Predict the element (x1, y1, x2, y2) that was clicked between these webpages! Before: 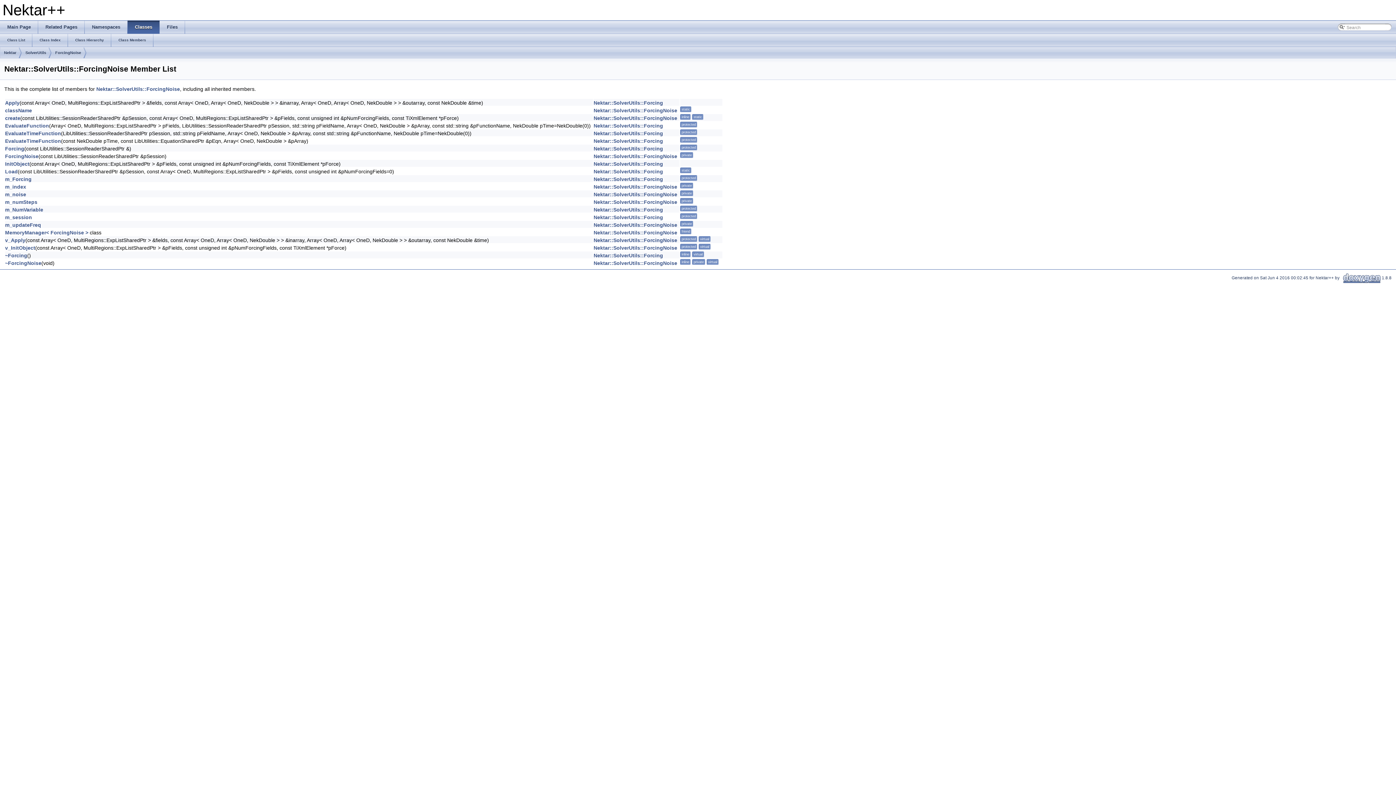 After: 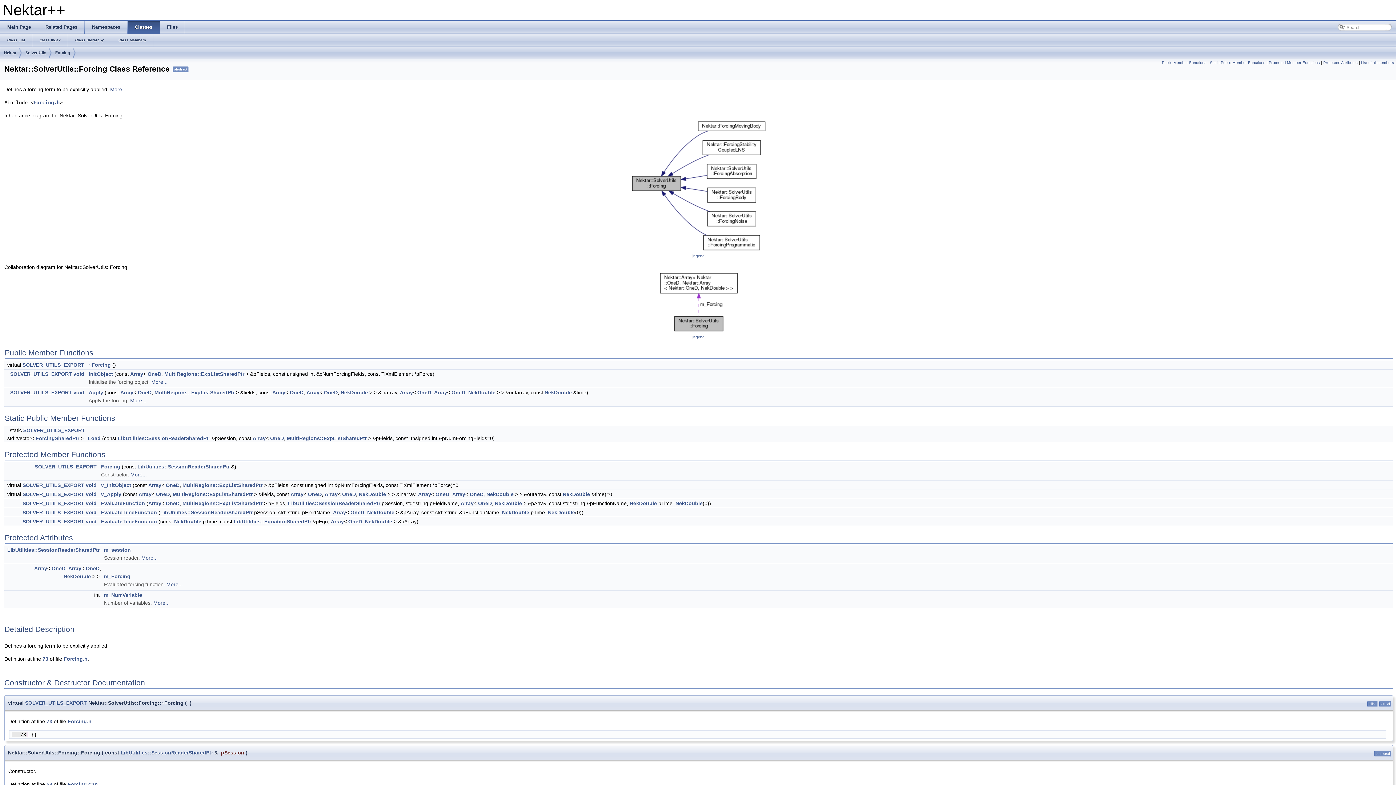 Action: label: Nektar::SolverUtils::Forcing bbox: (593, 214, 663, 220)